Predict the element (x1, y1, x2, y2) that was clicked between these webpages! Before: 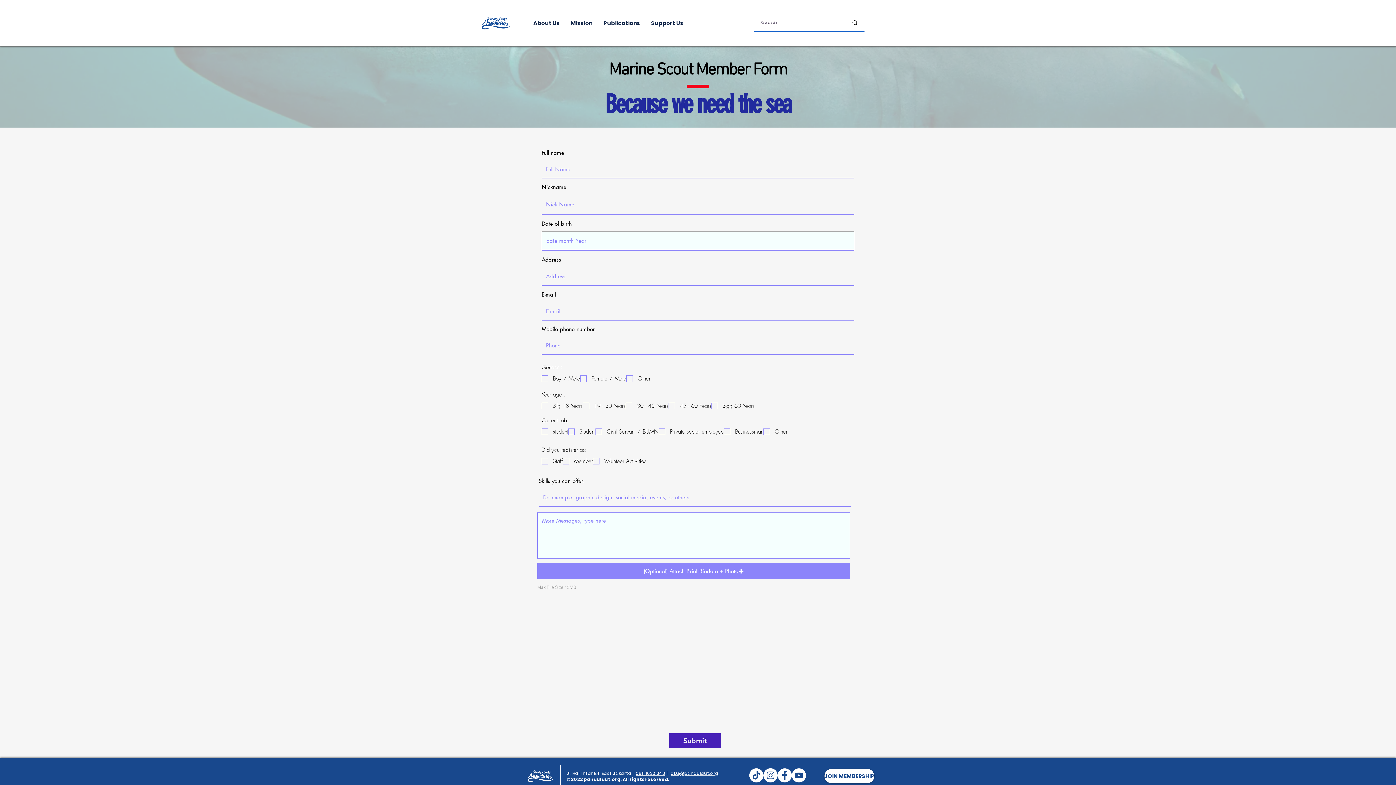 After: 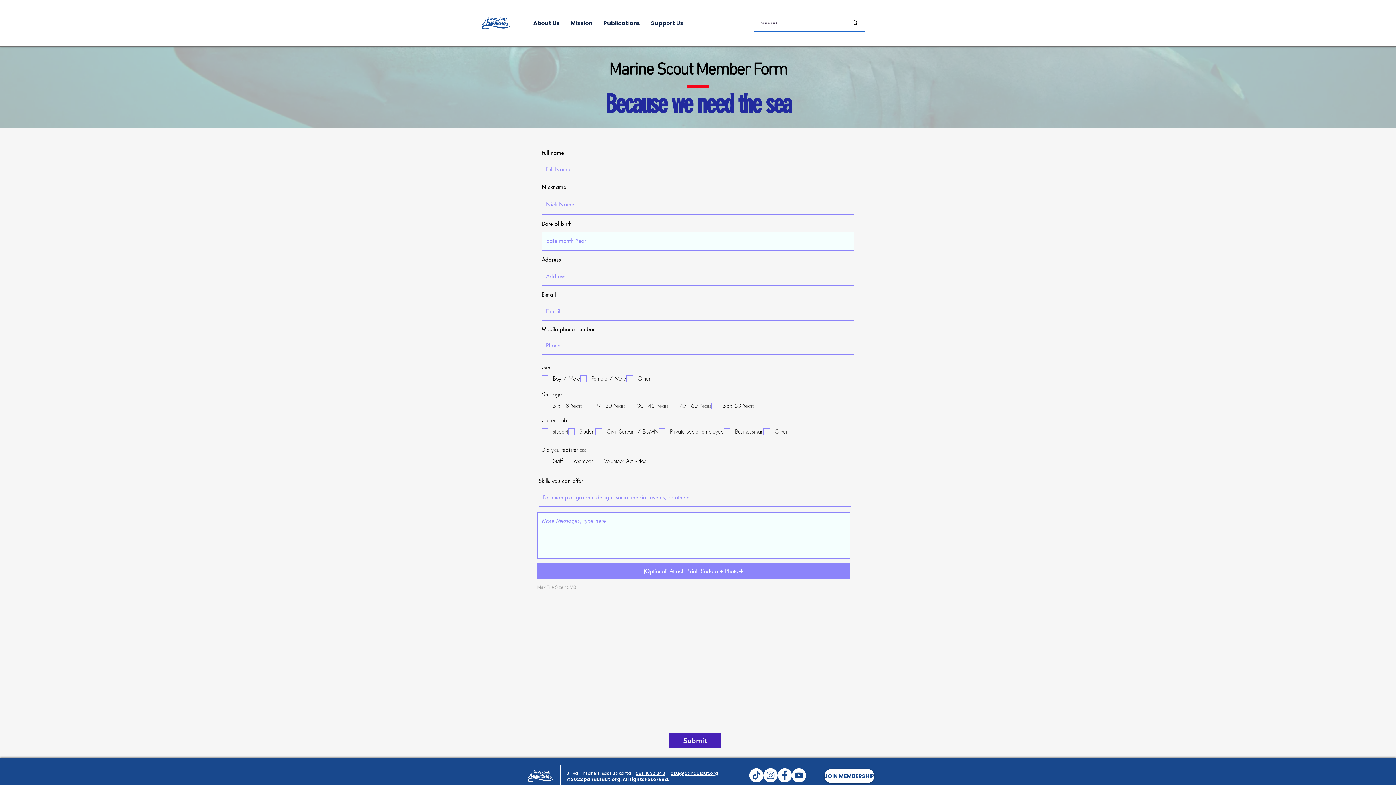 Action: bbox: (636, 770, 665, 776) label: 0811 1030 348